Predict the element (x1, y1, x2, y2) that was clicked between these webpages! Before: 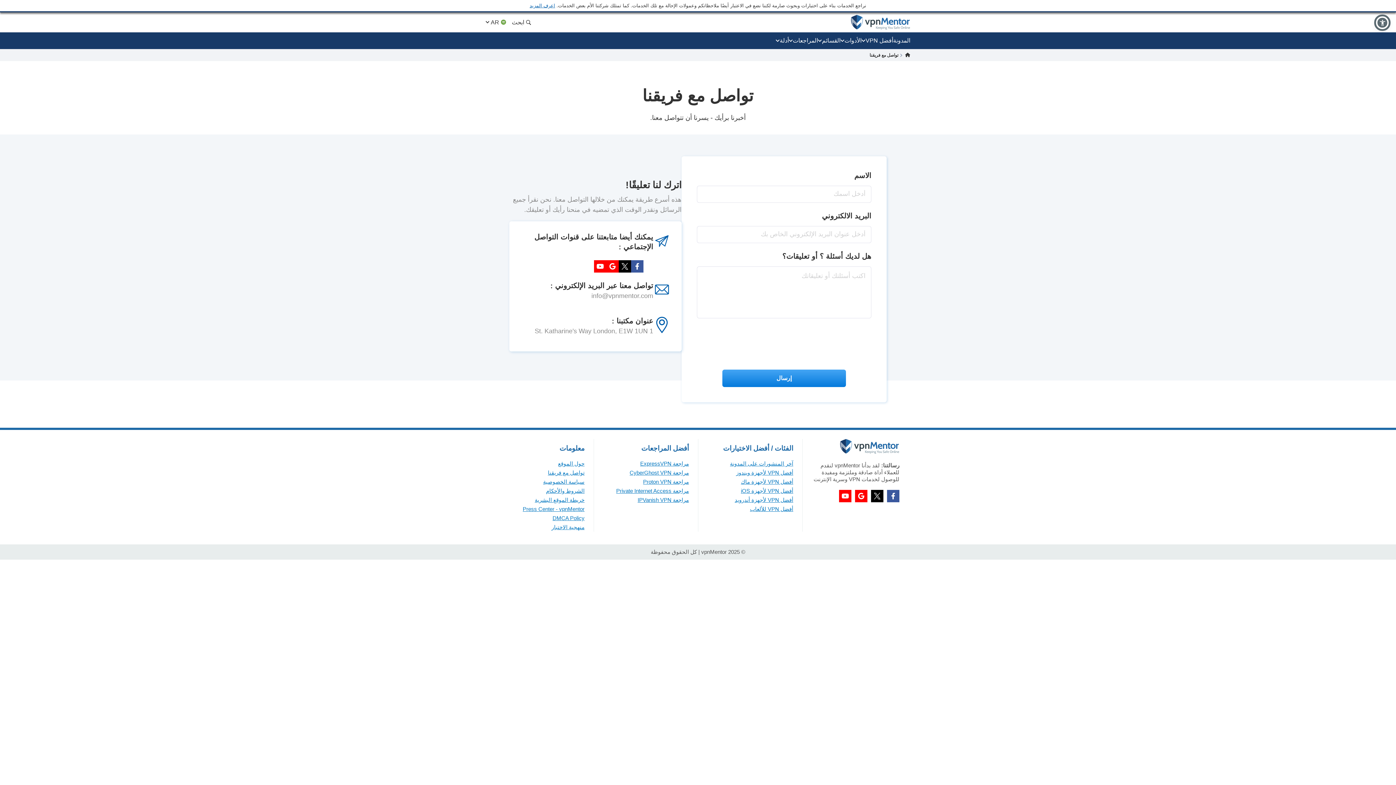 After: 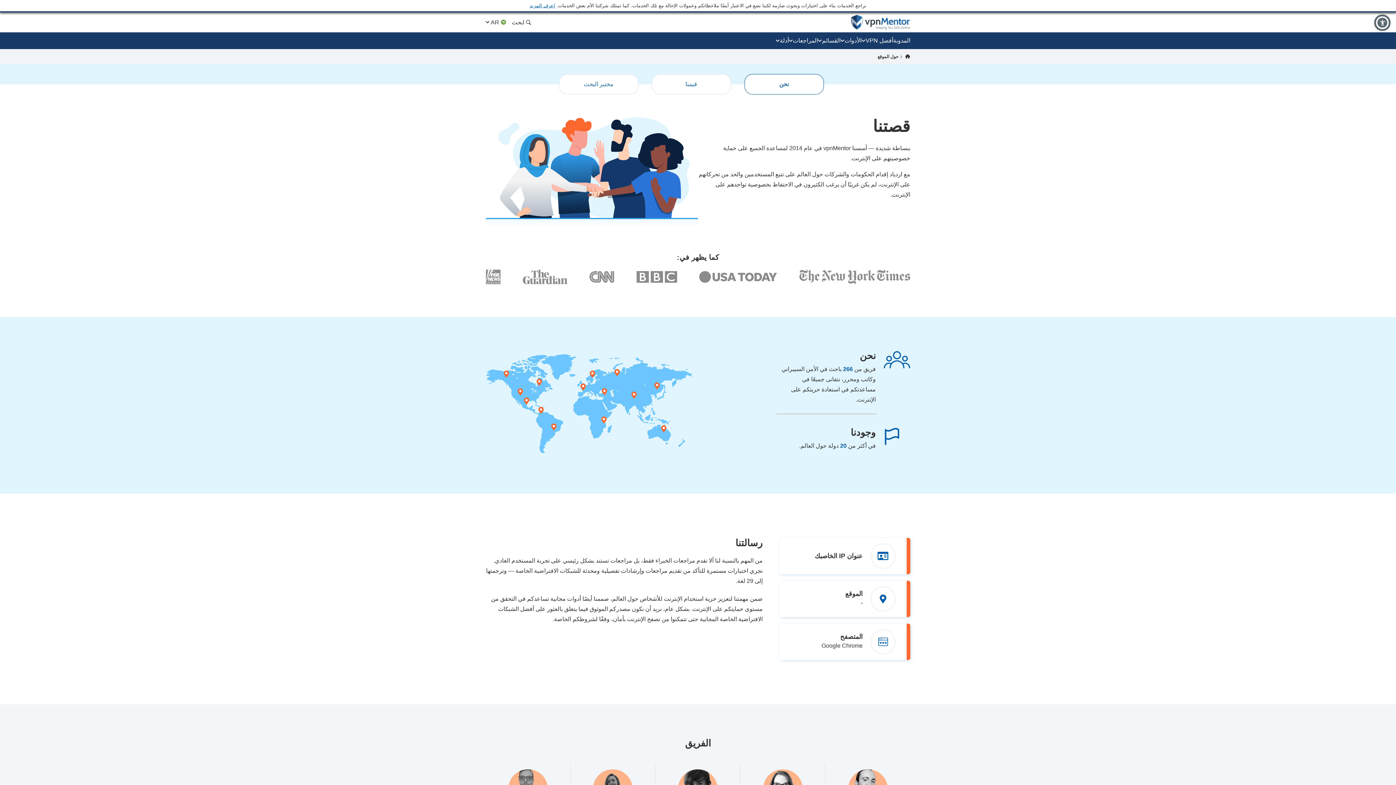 Action: label: حول الموقع bbox: (558, 460, 584, 466)